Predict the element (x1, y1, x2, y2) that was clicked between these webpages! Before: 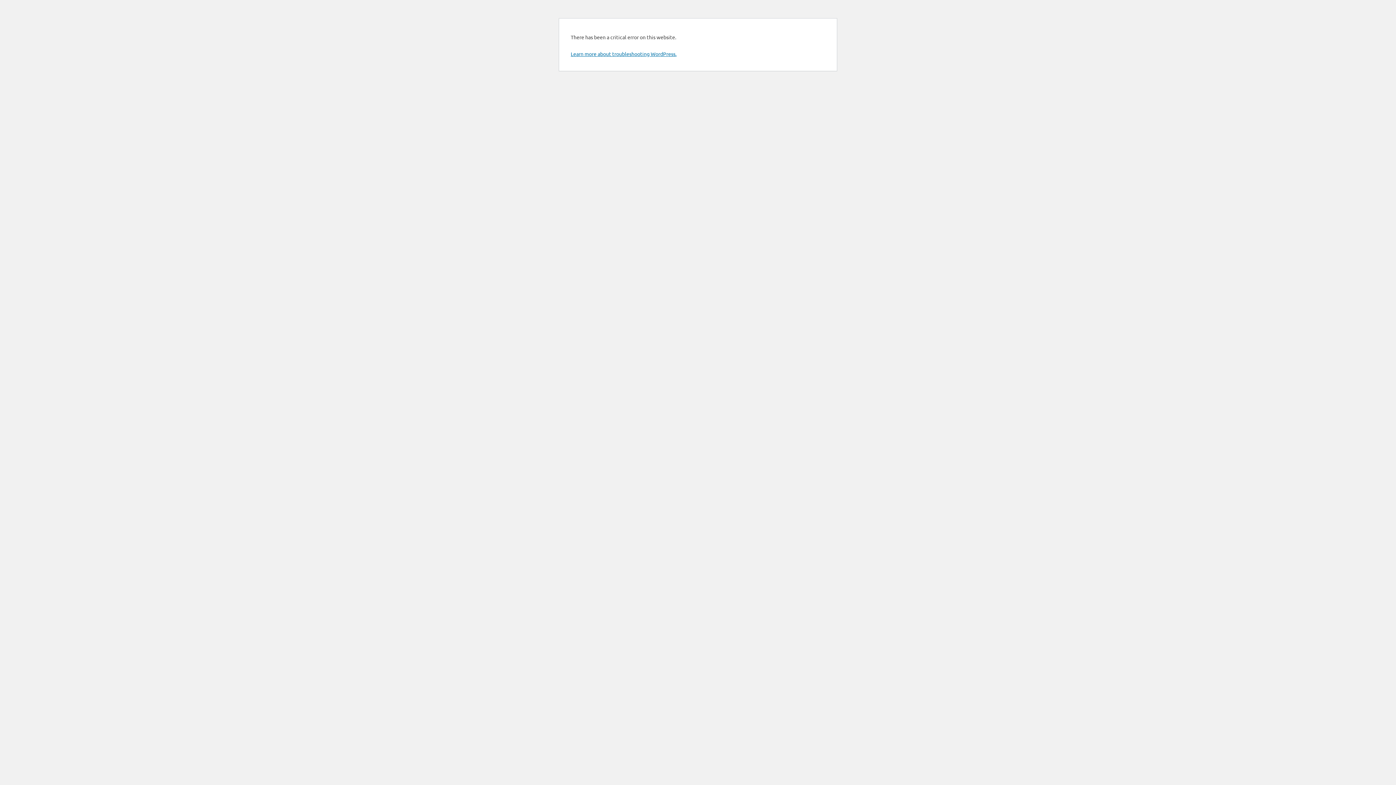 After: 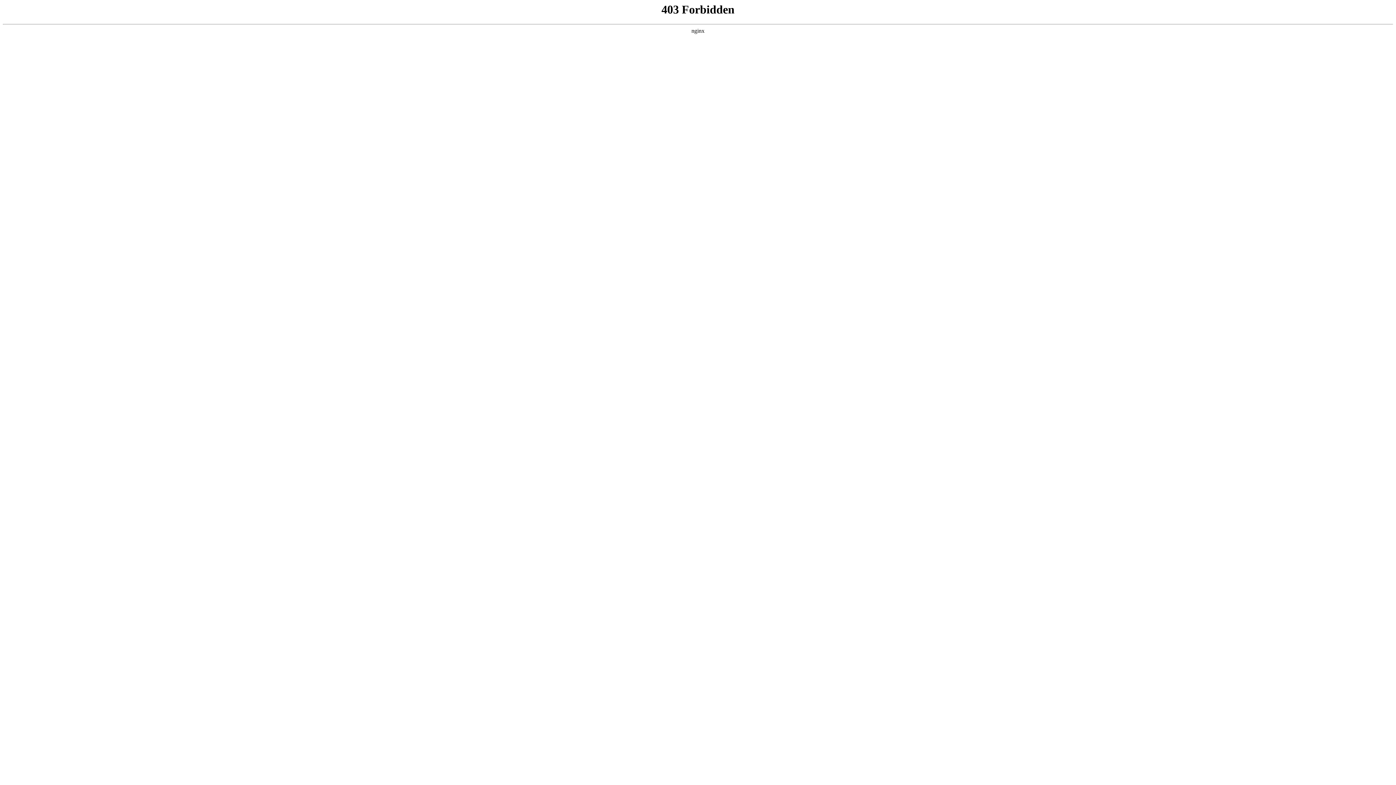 Action: bbox: (570, 50, 676, 57) label: Learn more about troubleshooting WordPress.